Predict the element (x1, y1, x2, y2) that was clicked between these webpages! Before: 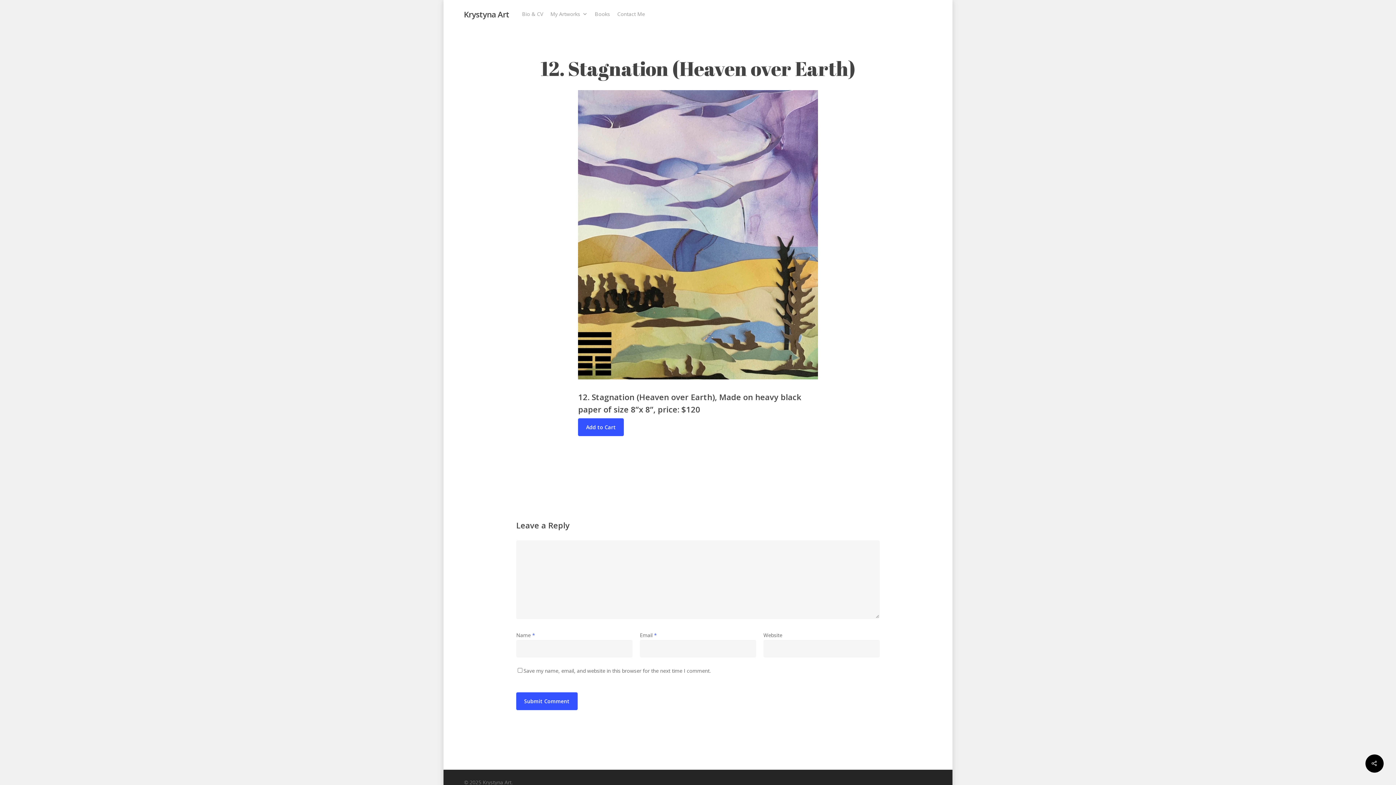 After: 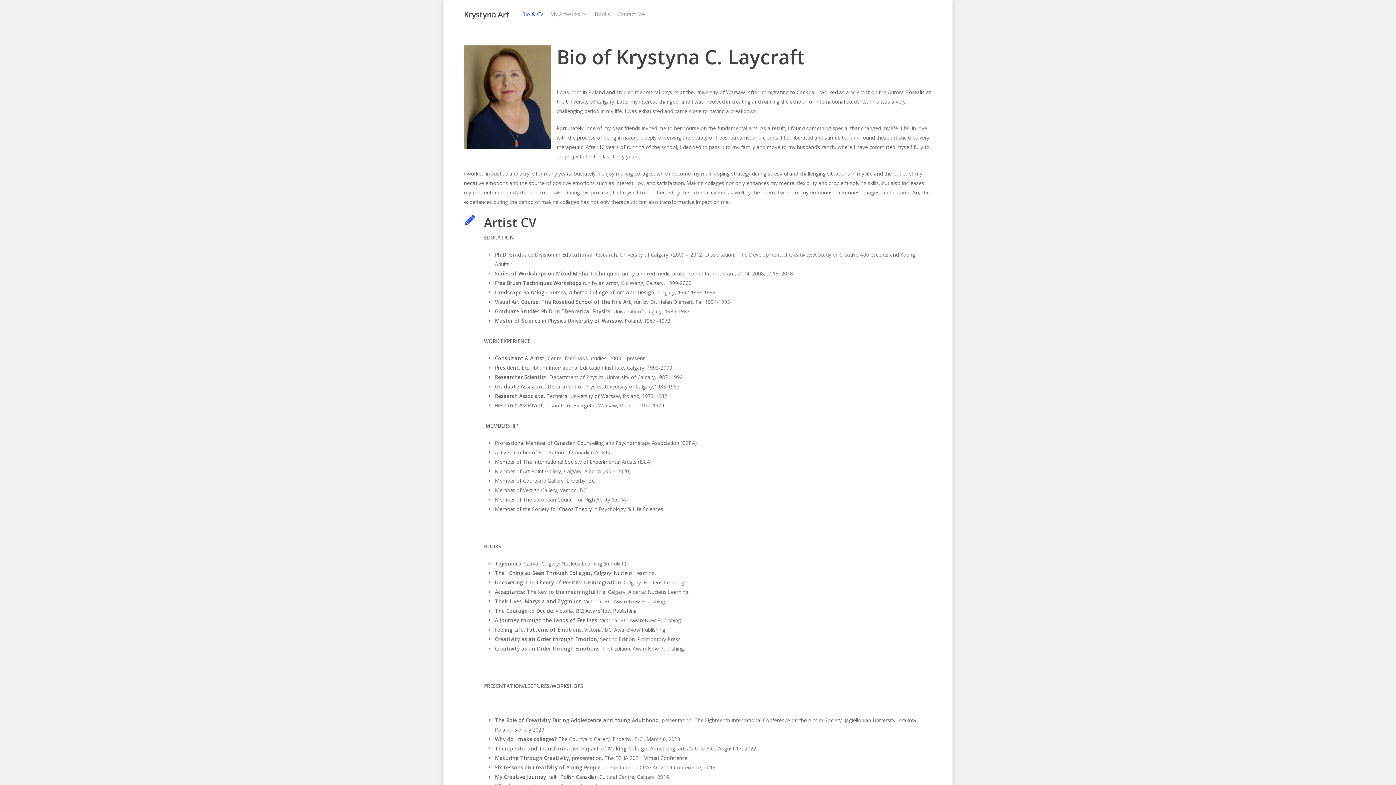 Action: bbox: (518, 10, 546, 17) label: Bio & CV